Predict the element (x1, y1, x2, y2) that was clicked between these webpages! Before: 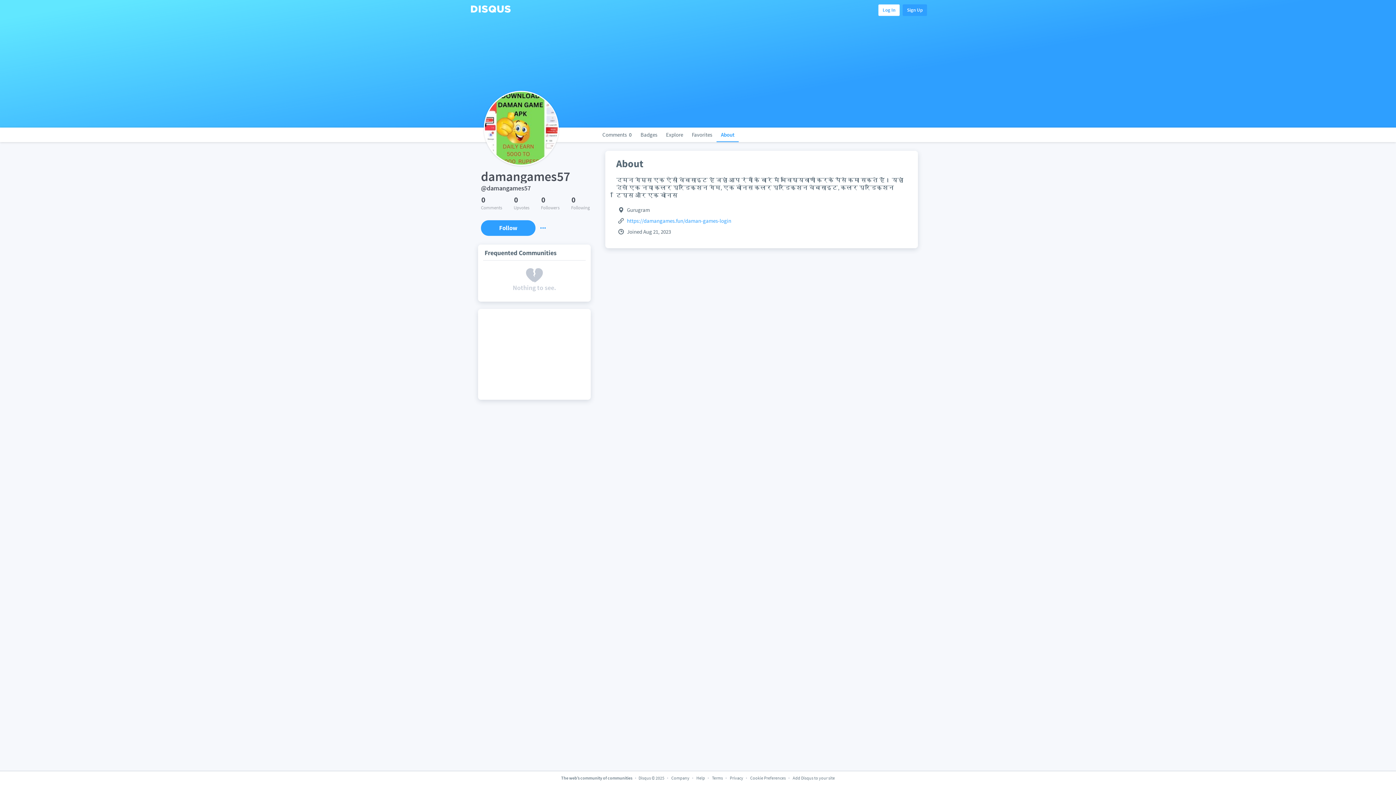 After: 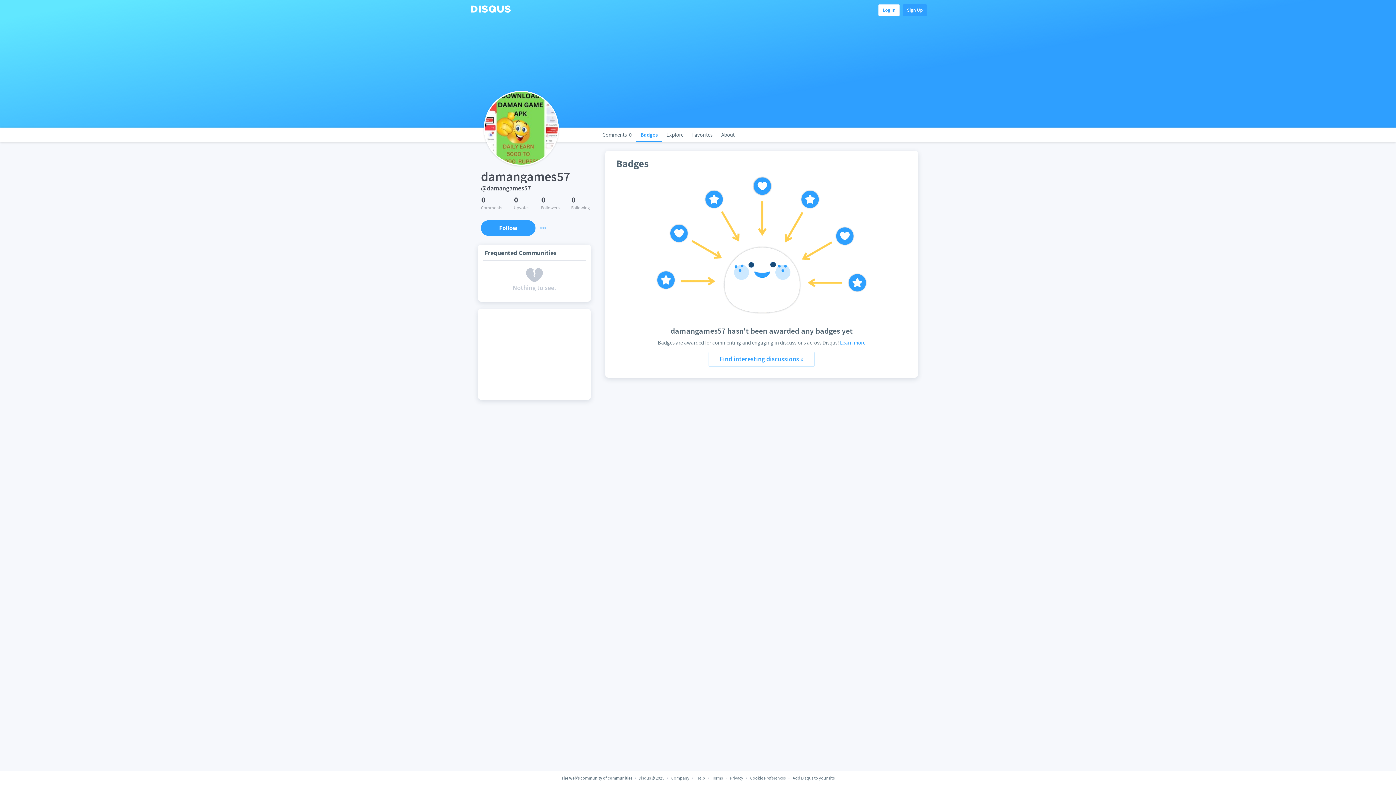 Action: label: Badges bbox: (636, 127, 661, 142)